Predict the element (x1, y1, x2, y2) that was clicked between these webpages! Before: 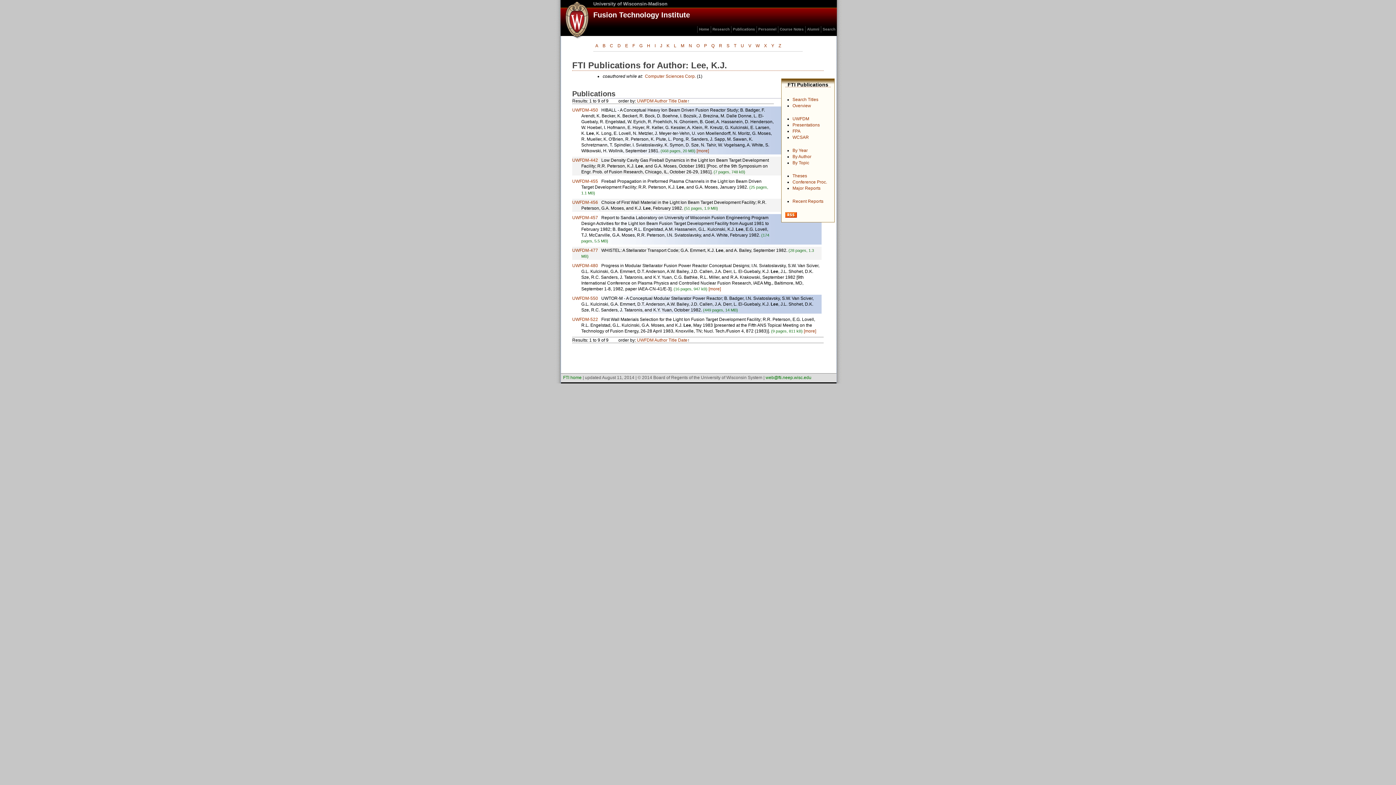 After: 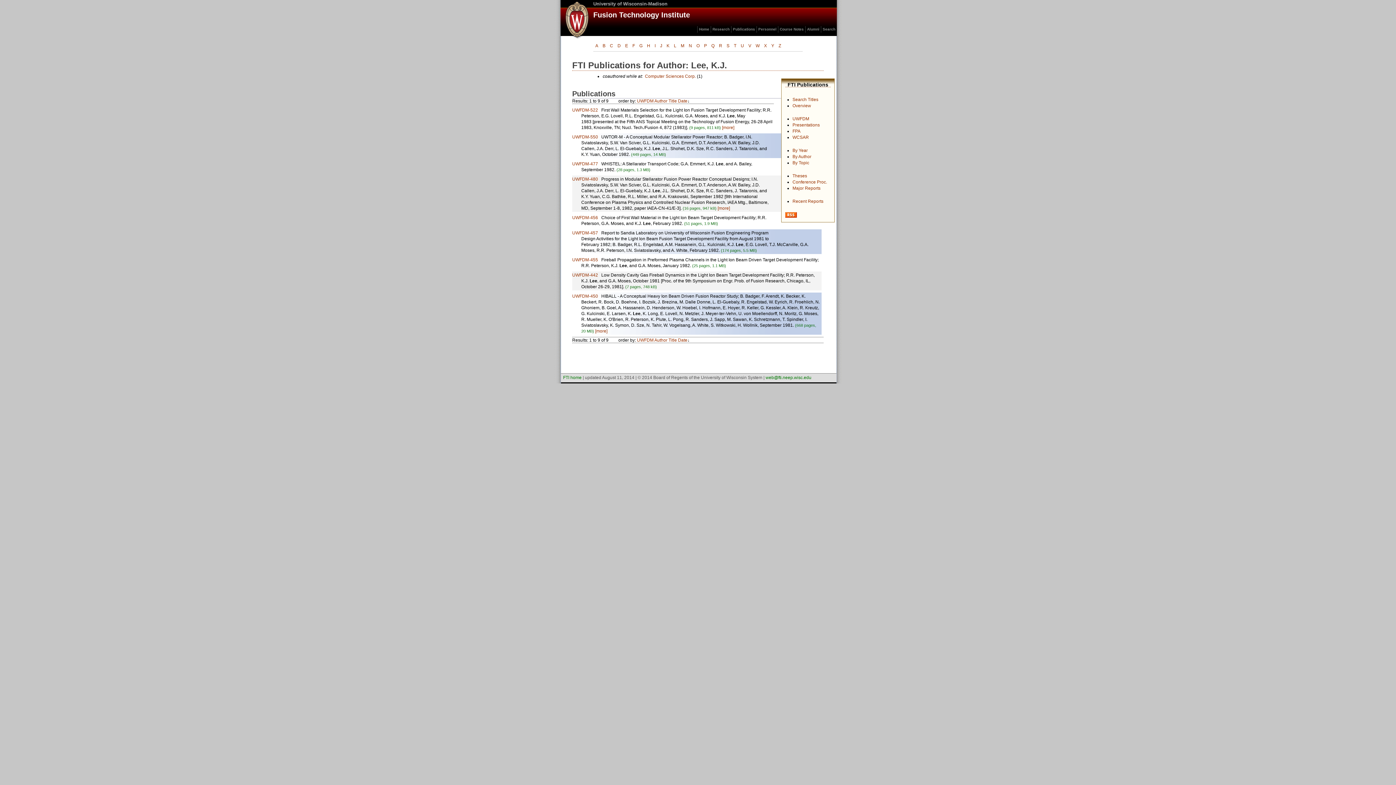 Action: bbox: (678, 98, 687, 103) label: Date